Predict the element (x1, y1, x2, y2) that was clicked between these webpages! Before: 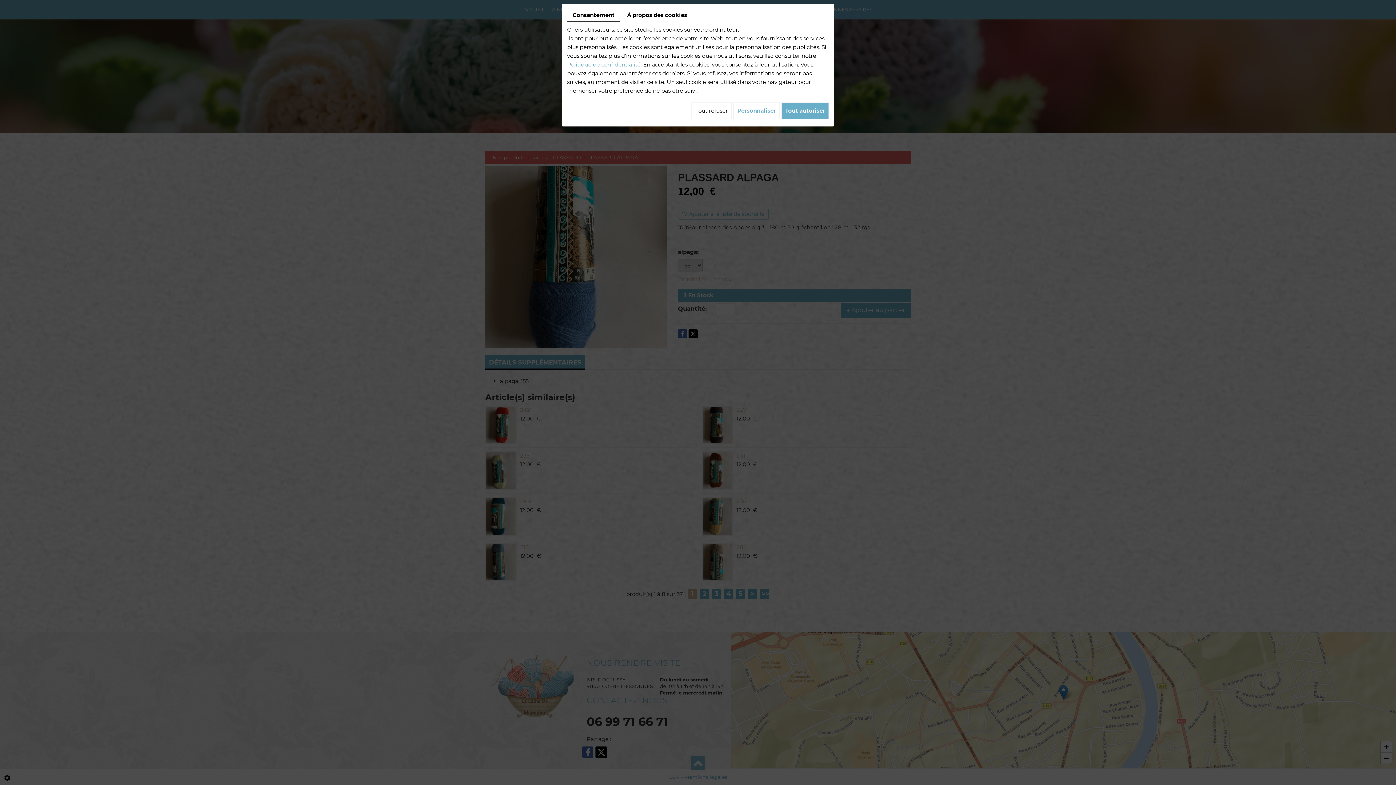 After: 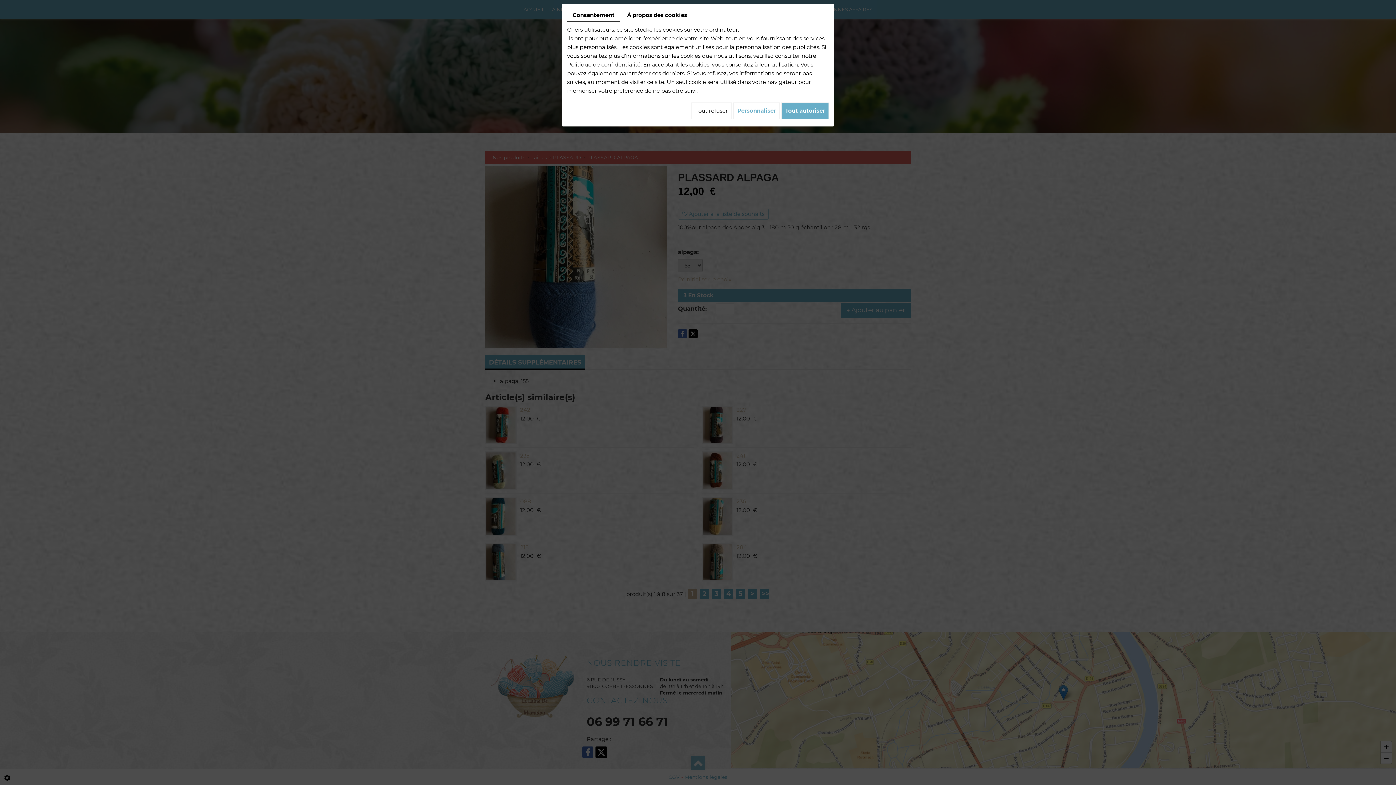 Action: label: Politique de confidentialité bbox: (567, 61, 640, 68)